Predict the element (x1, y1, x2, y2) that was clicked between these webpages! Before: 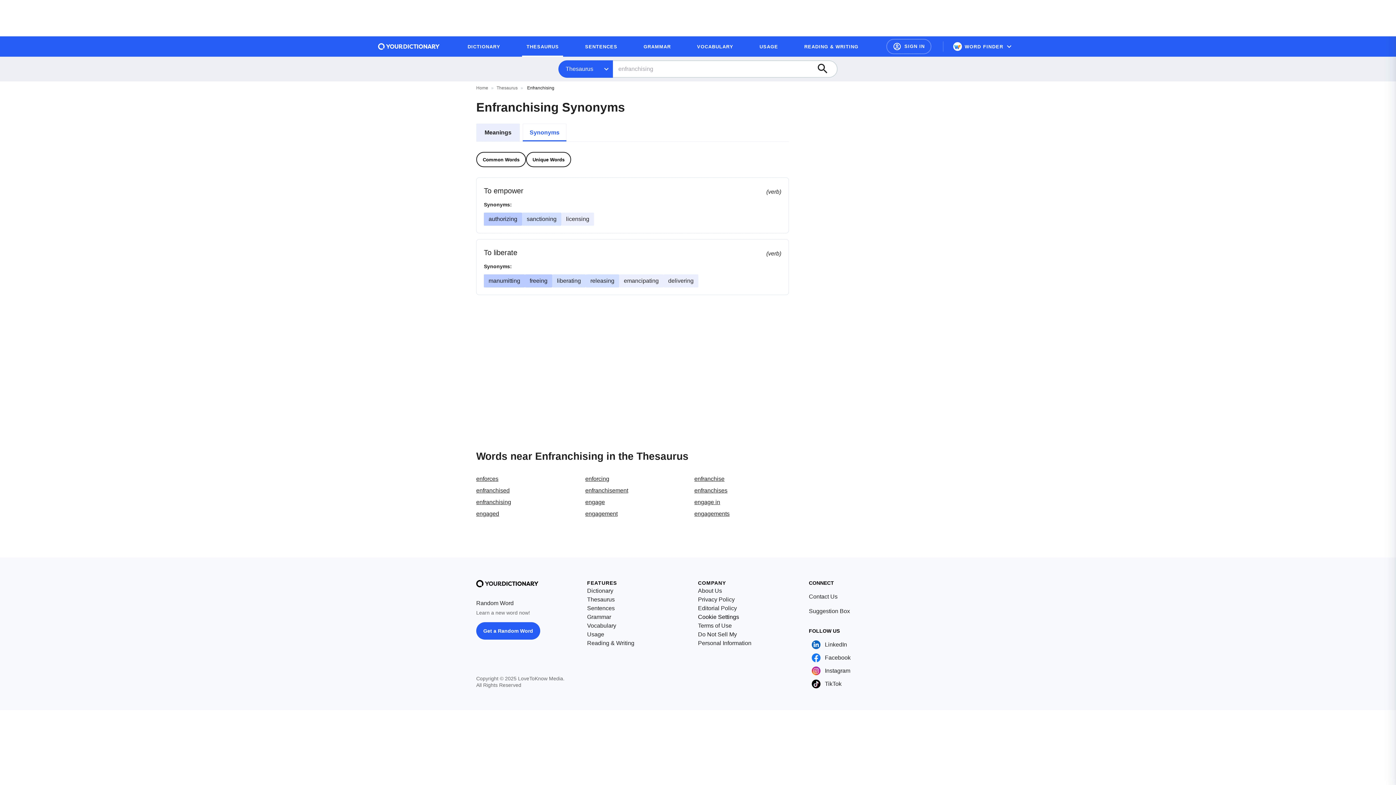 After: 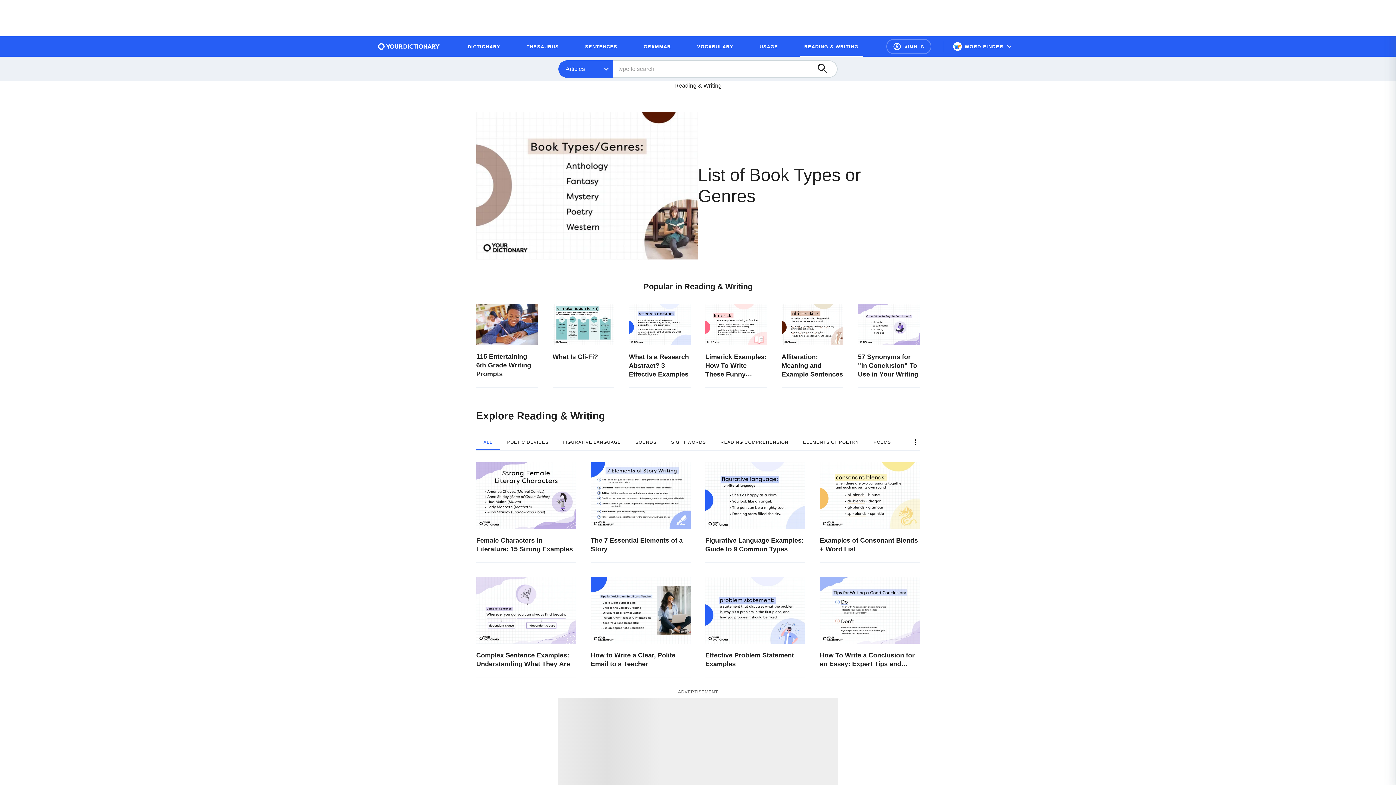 Action: label: READING & WRITING bbox: (800, 39, 863, 53)